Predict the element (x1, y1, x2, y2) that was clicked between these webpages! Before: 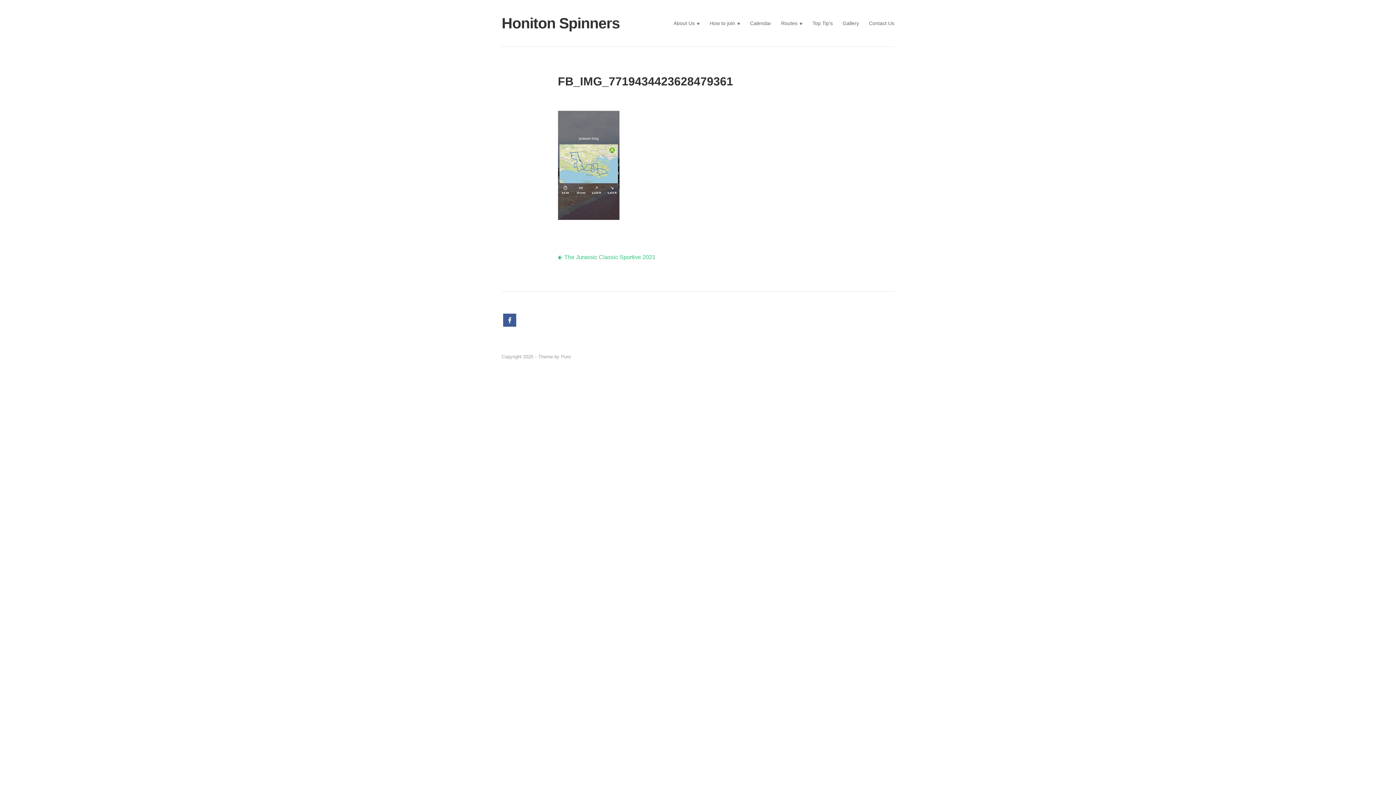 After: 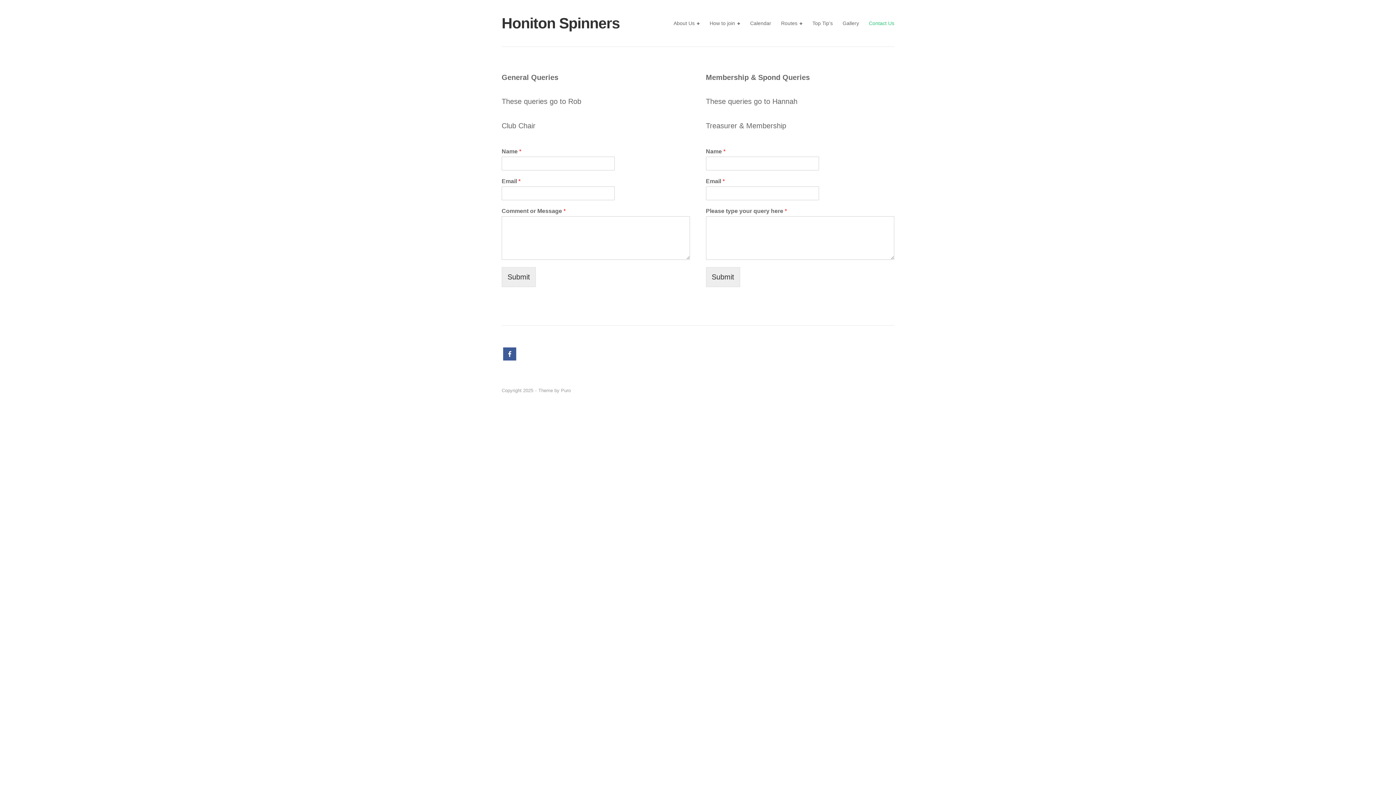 Action: label: Contact Us bbox: (869, 18, 894, 27)